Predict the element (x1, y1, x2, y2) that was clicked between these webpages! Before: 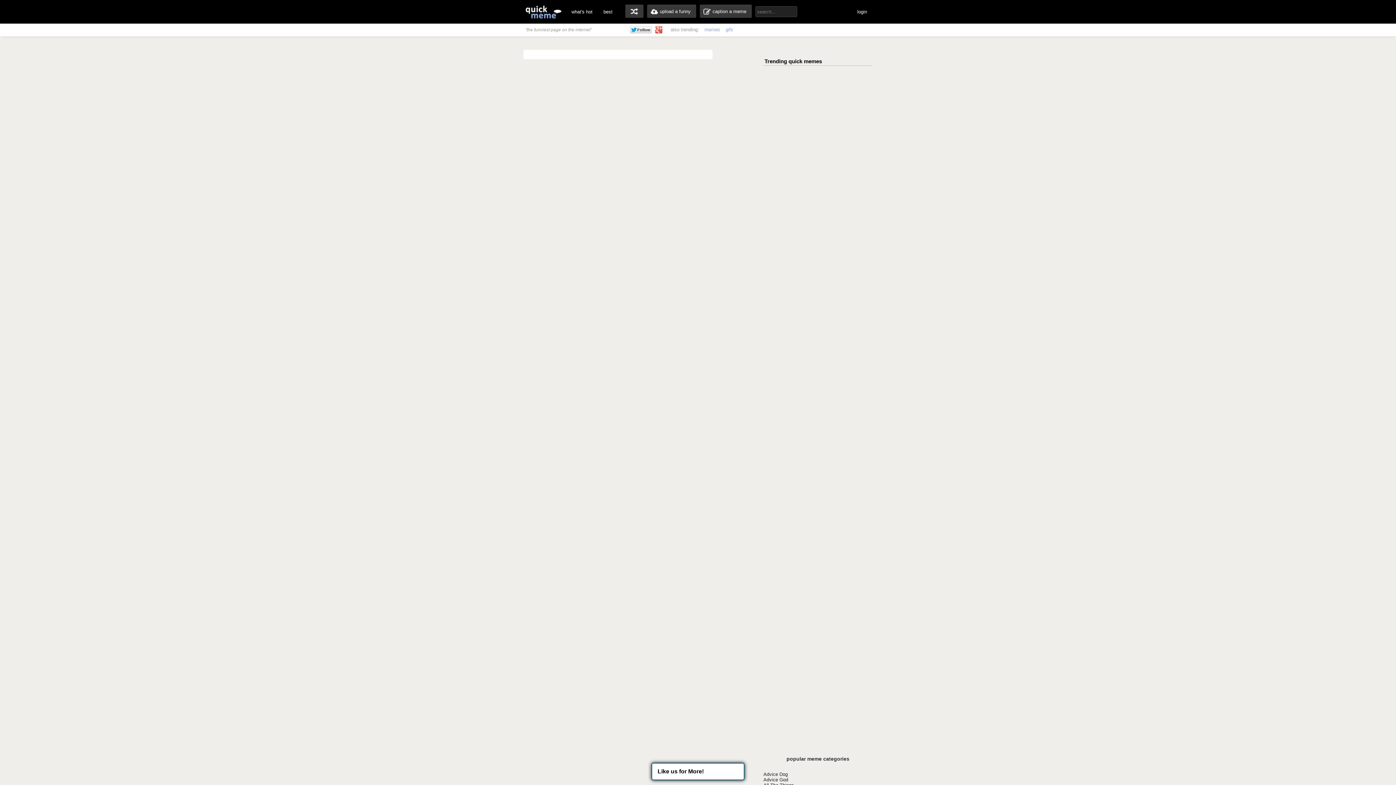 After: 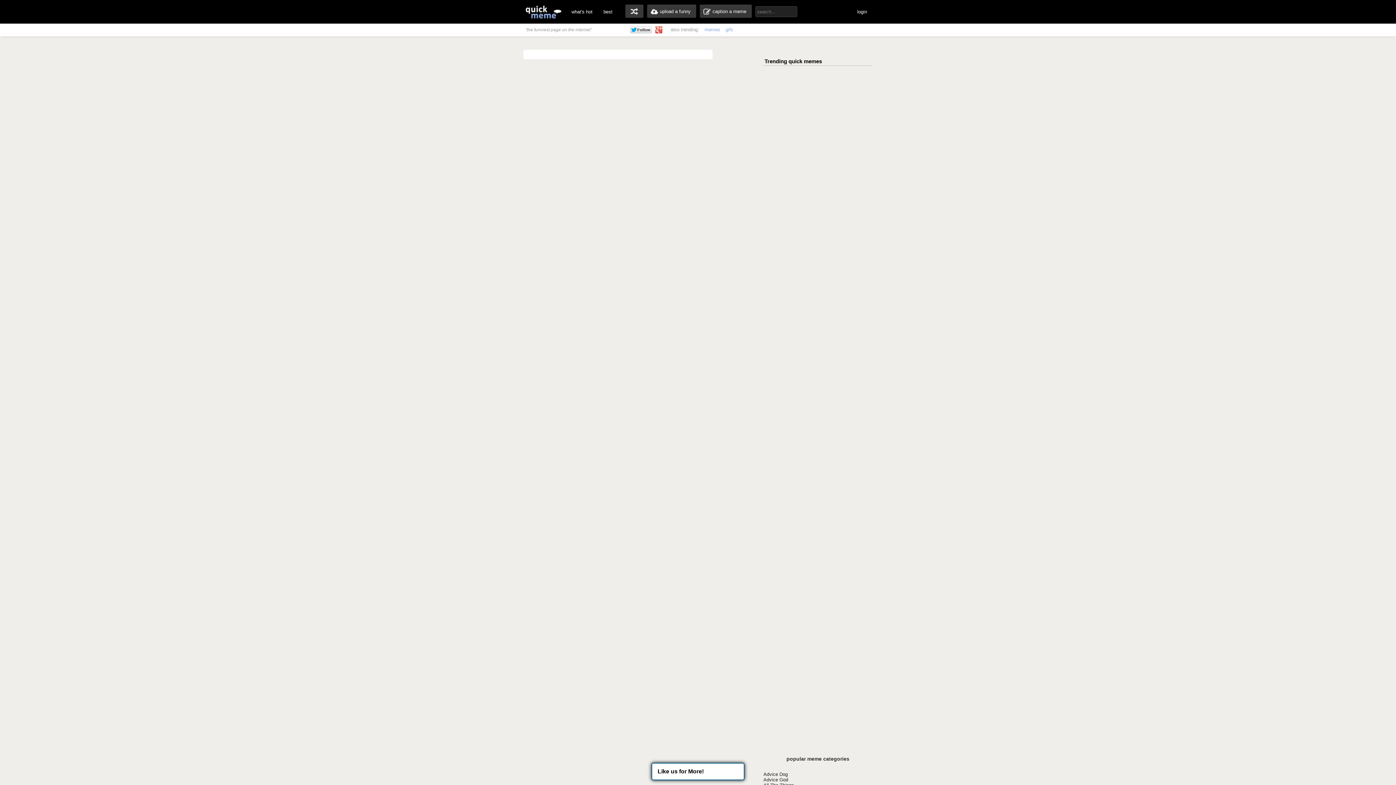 Action: bbox: (655, 26, 662, 33)